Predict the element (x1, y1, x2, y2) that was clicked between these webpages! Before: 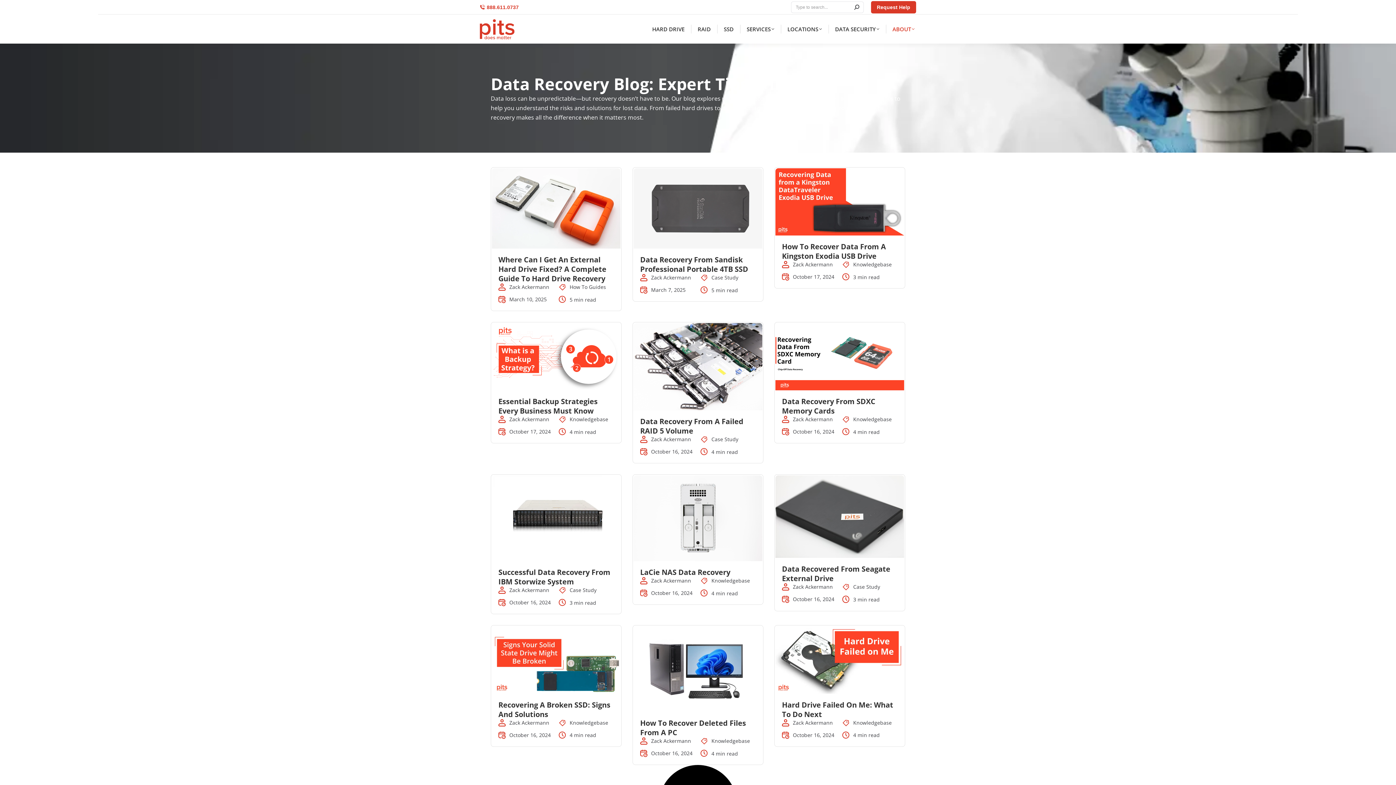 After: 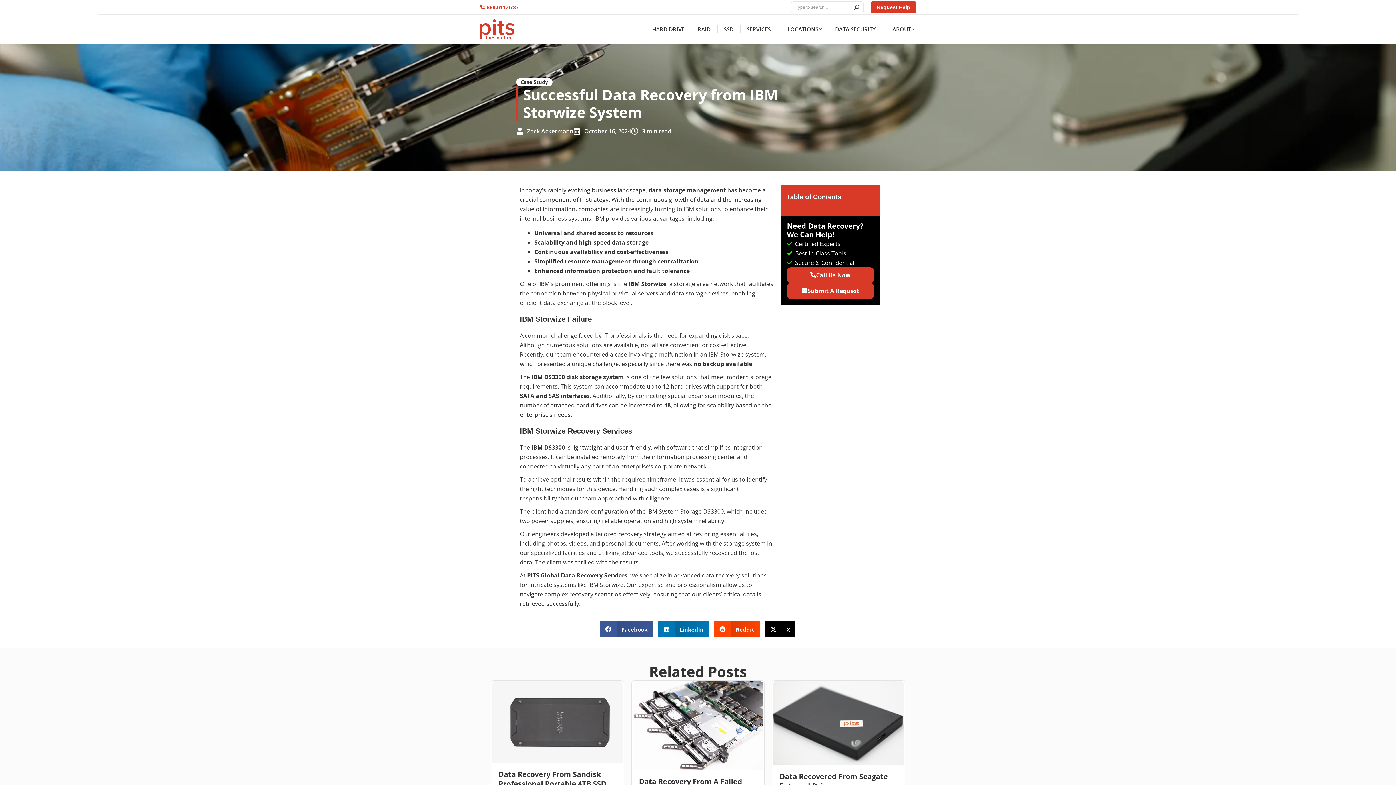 Action: bbox: (498, 567, 610, 587) label: Successful Data Recovery From IBM Storwize System